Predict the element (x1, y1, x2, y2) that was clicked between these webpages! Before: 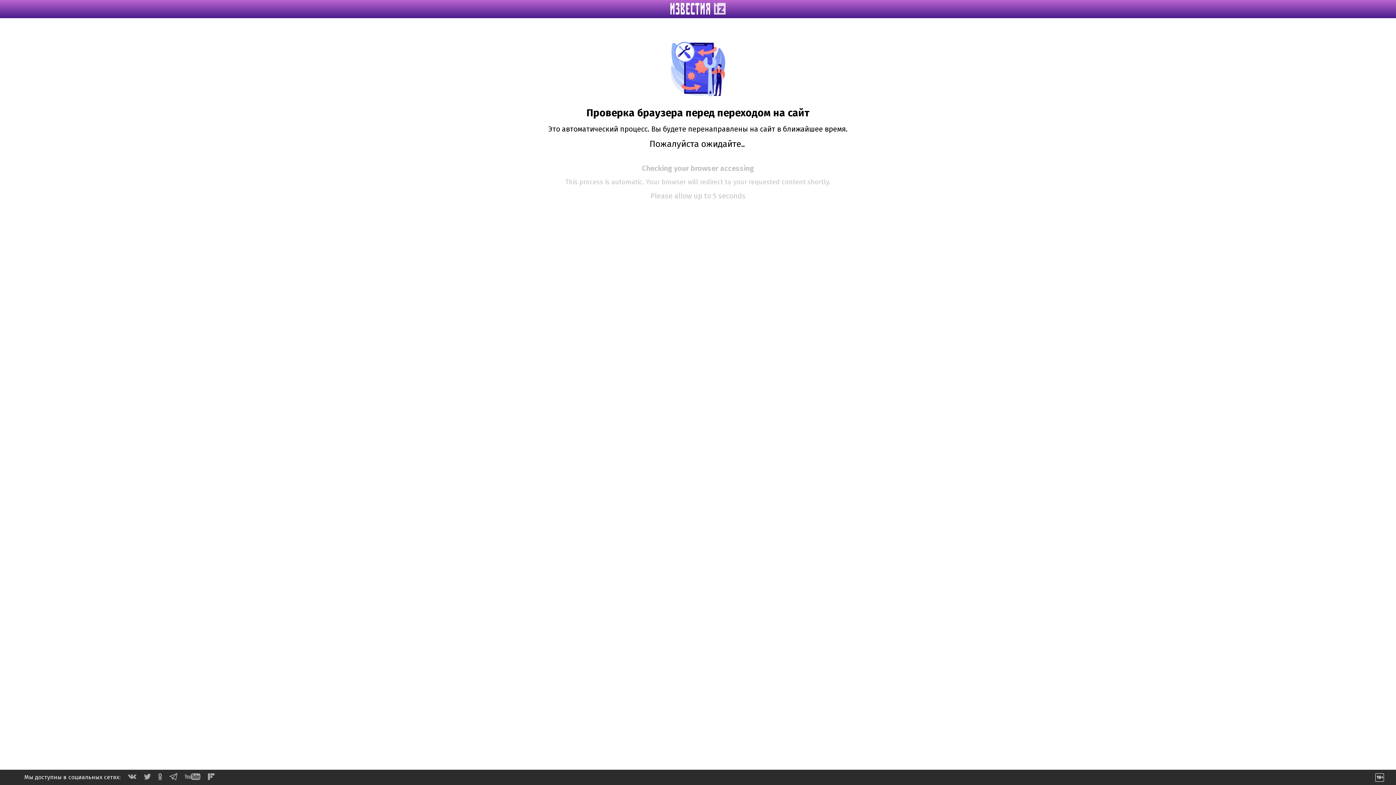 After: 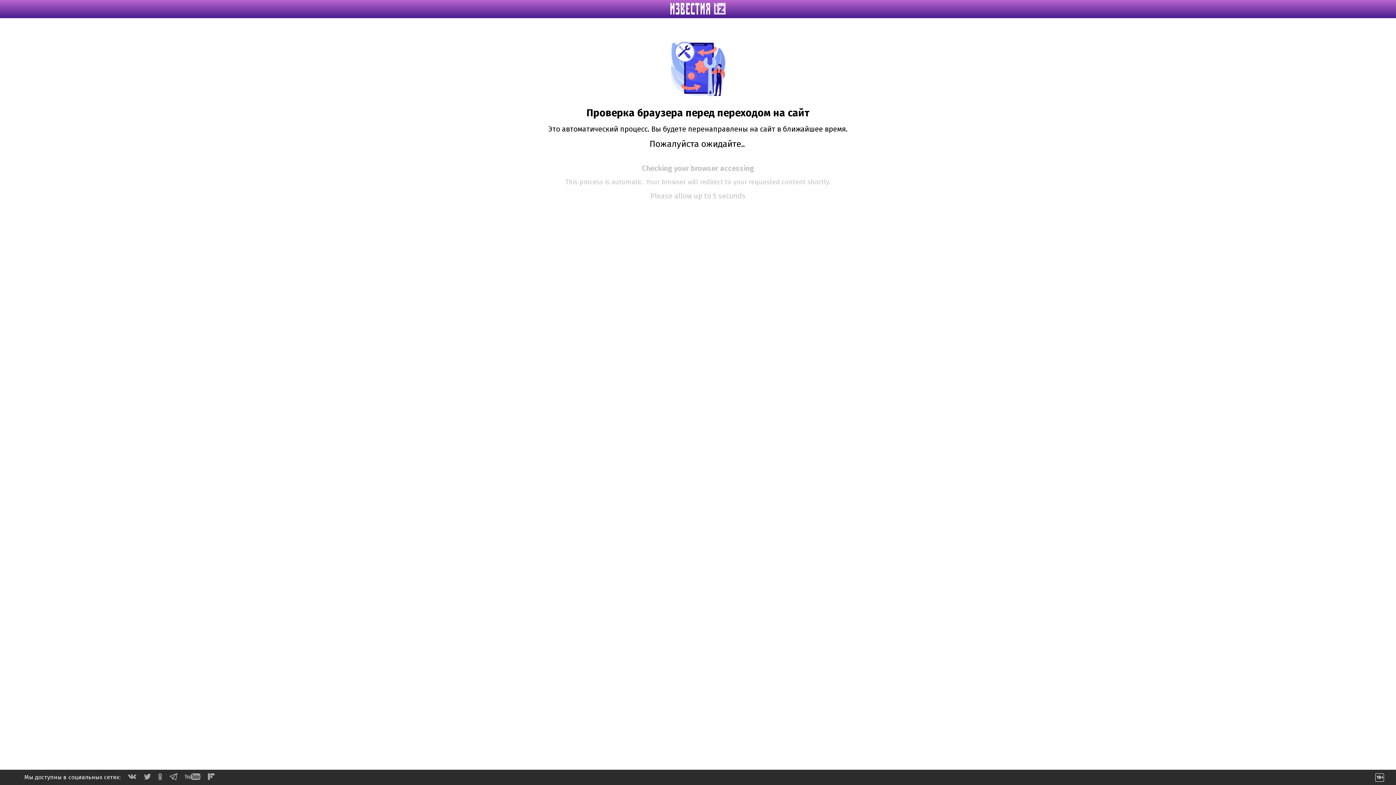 Action: bbox: (158, 775, 162, 782)